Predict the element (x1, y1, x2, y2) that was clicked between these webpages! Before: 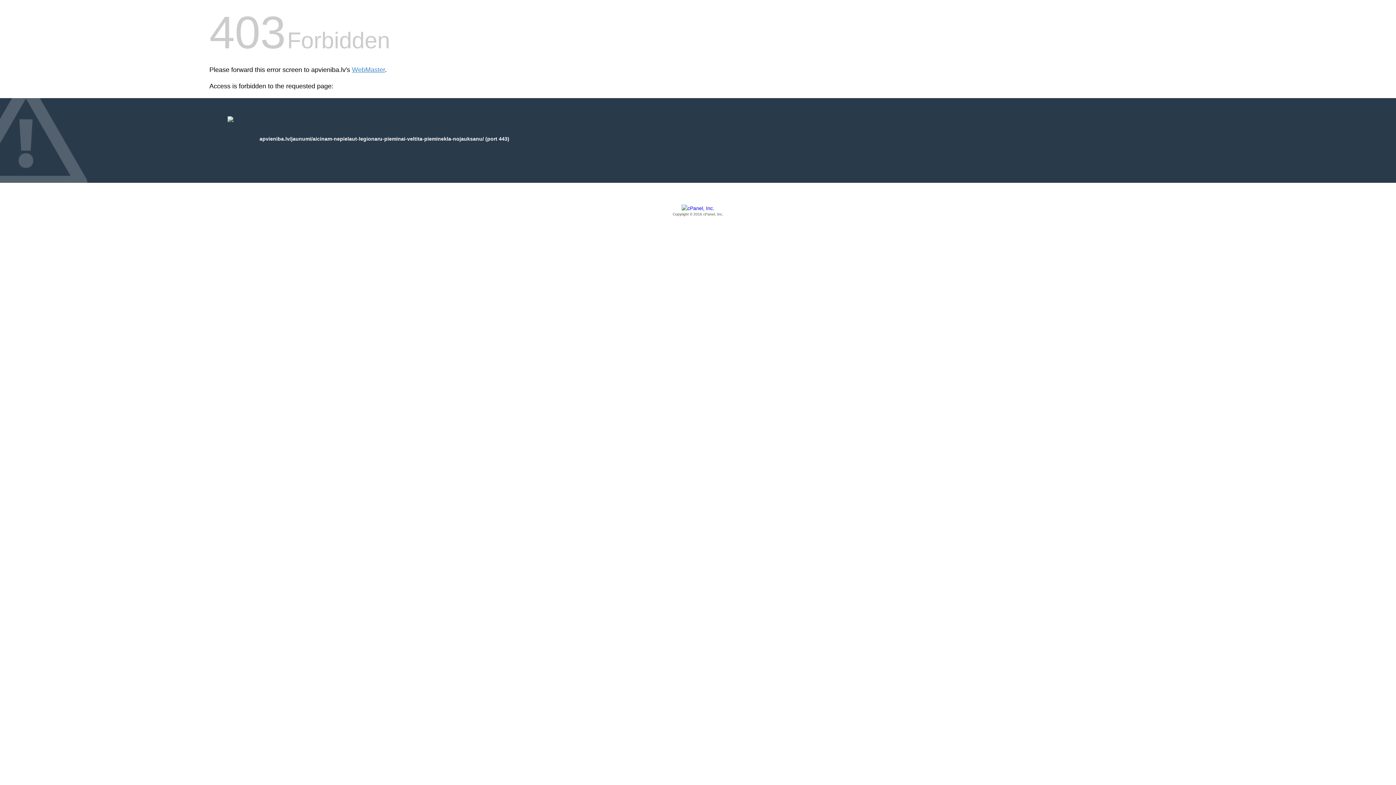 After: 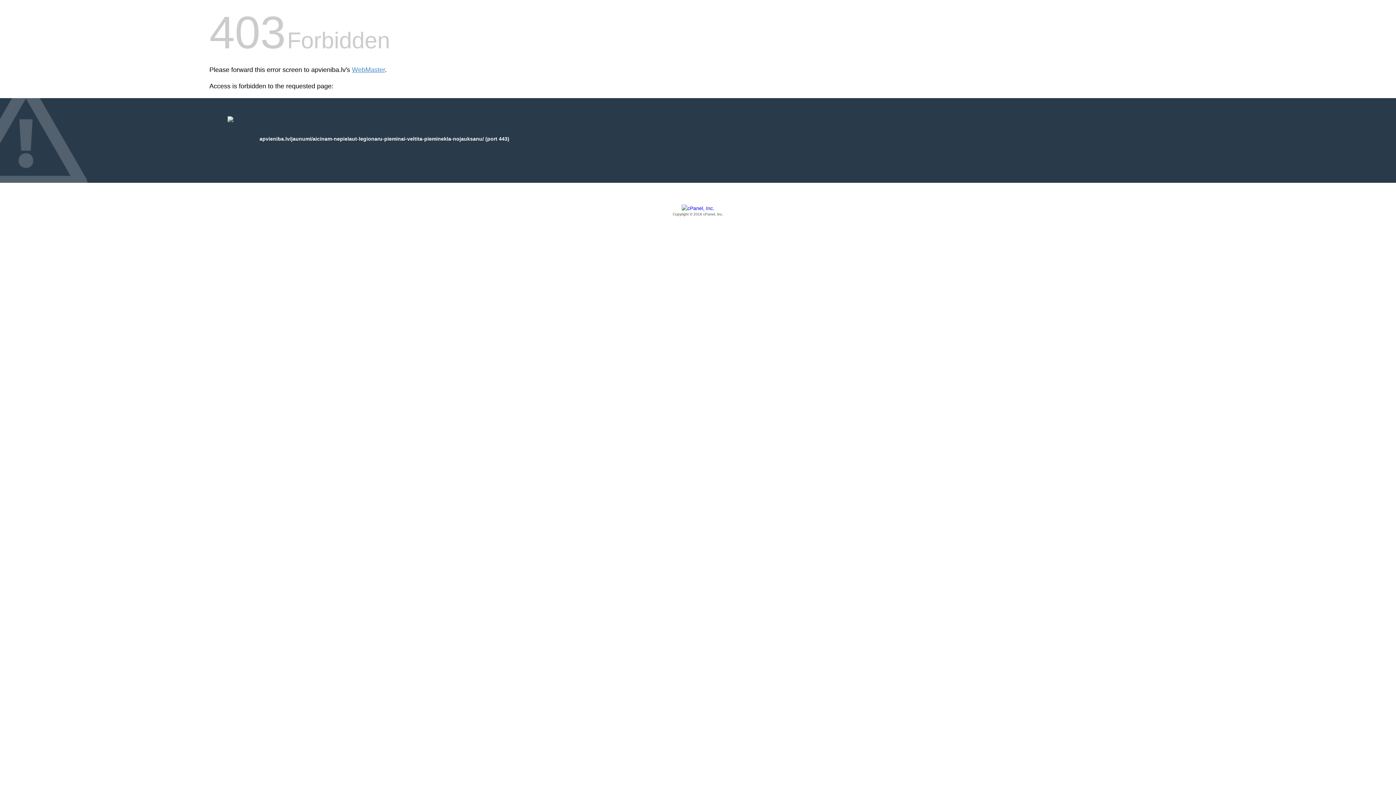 Action: label: Copyright © 2016 cPanel, Inc. bbox: (209, 205, 1186, 217)